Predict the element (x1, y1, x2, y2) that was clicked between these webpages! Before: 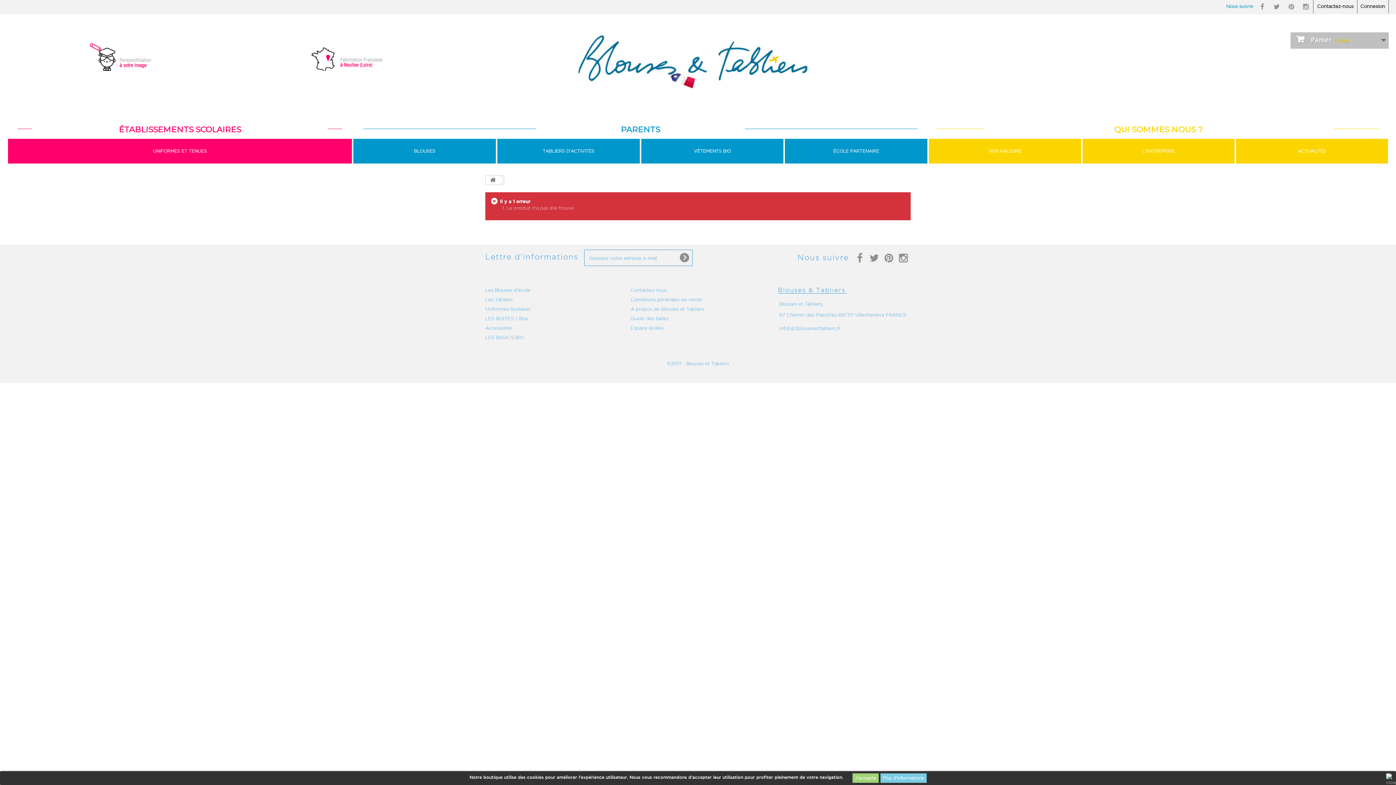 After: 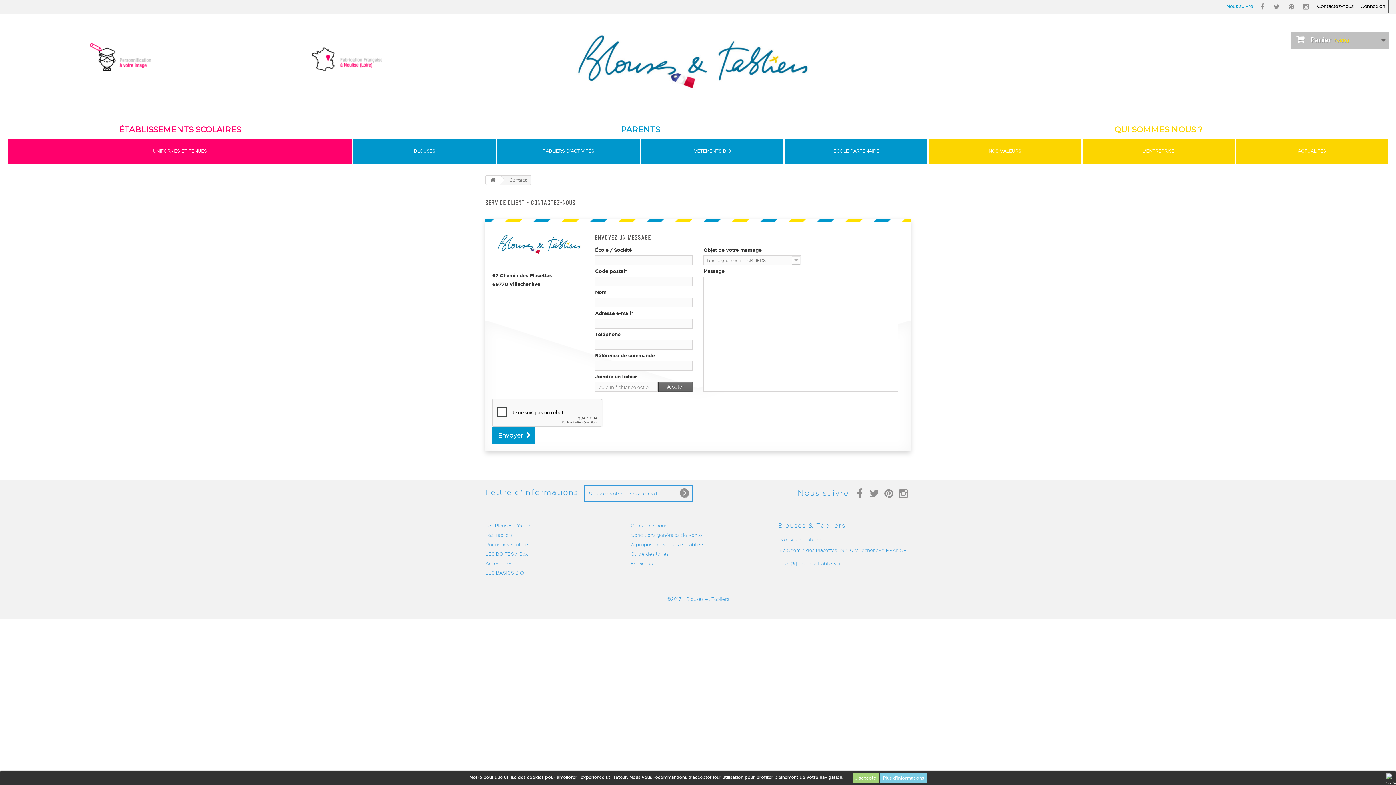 Action: bbox: (1313, 0, 1357, 13) label: Contactez-nous